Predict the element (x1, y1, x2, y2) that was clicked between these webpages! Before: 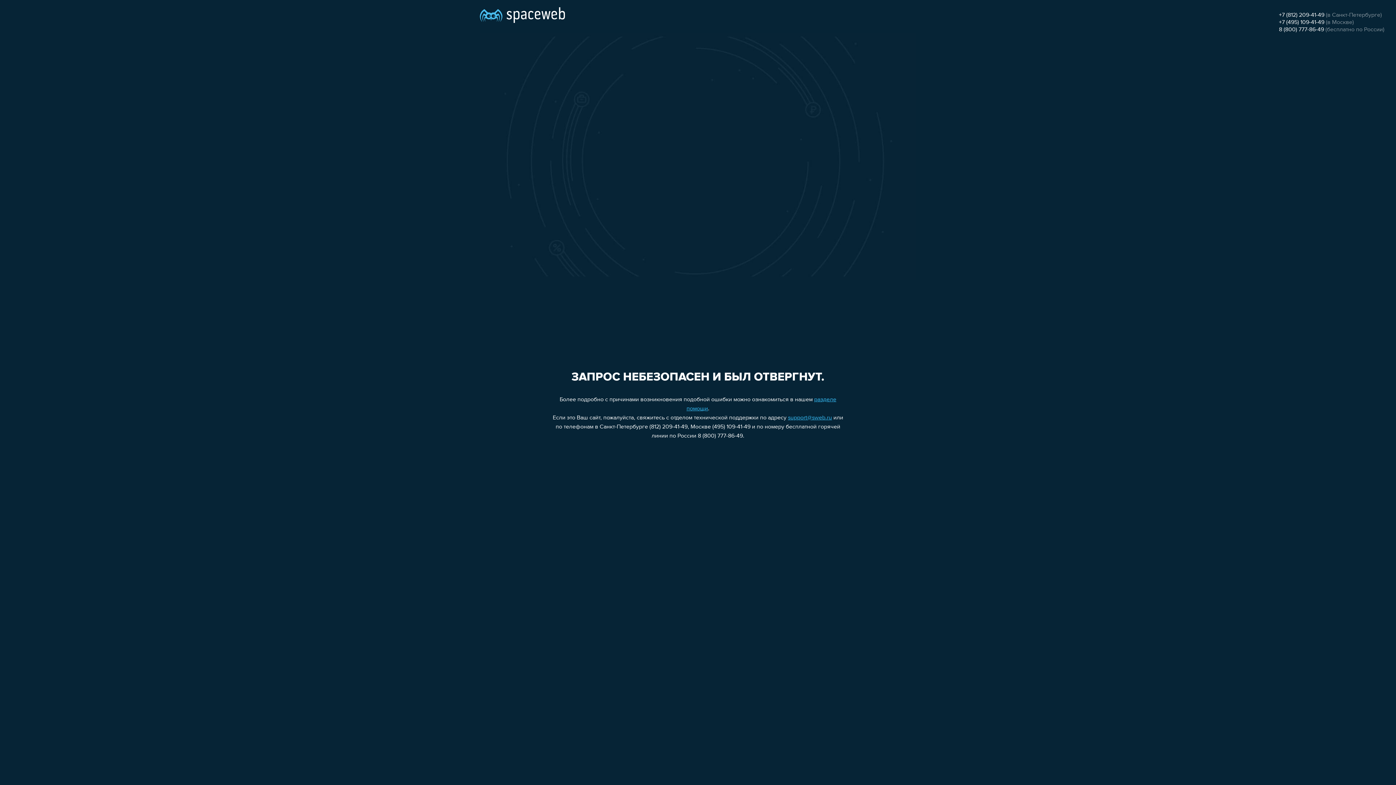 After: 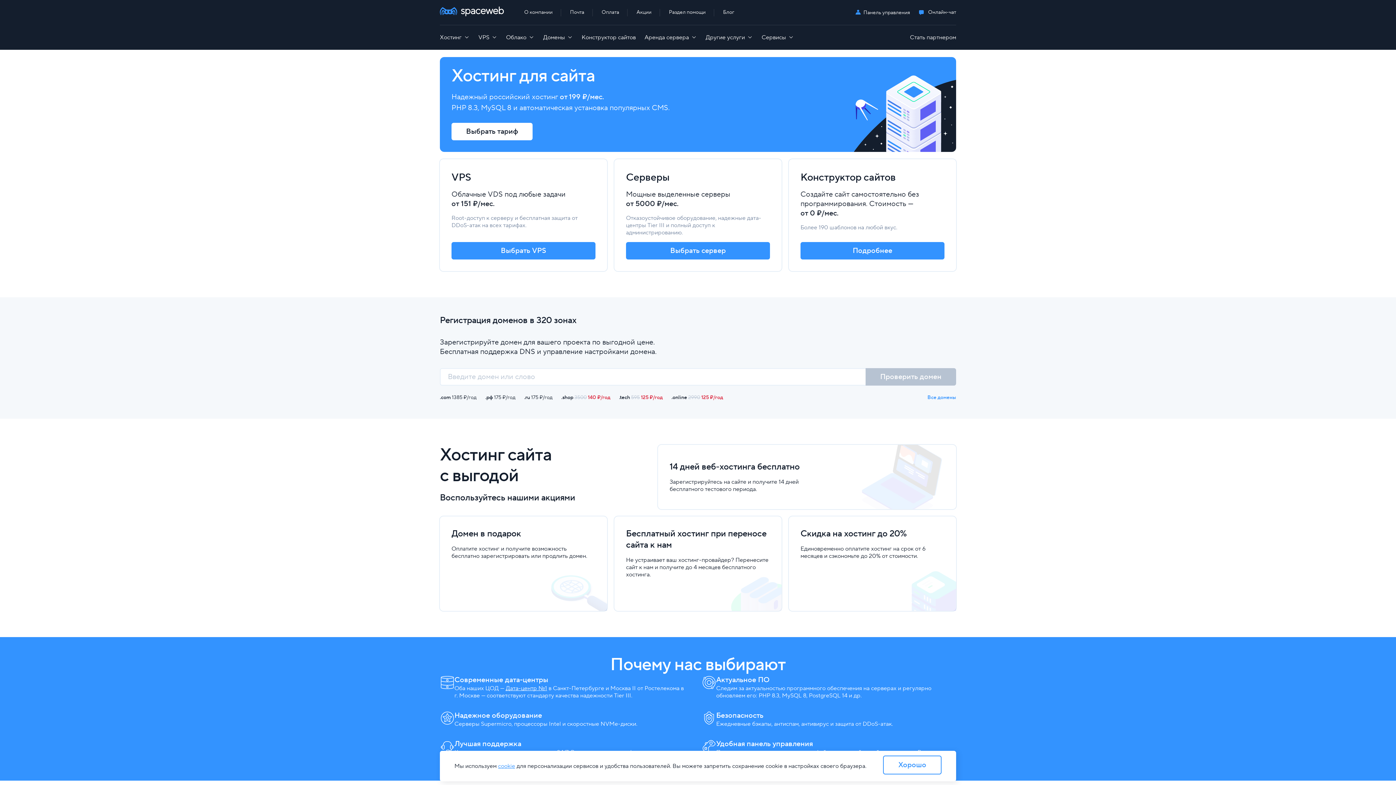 Action: bbox: (480, 0, 565, 25)